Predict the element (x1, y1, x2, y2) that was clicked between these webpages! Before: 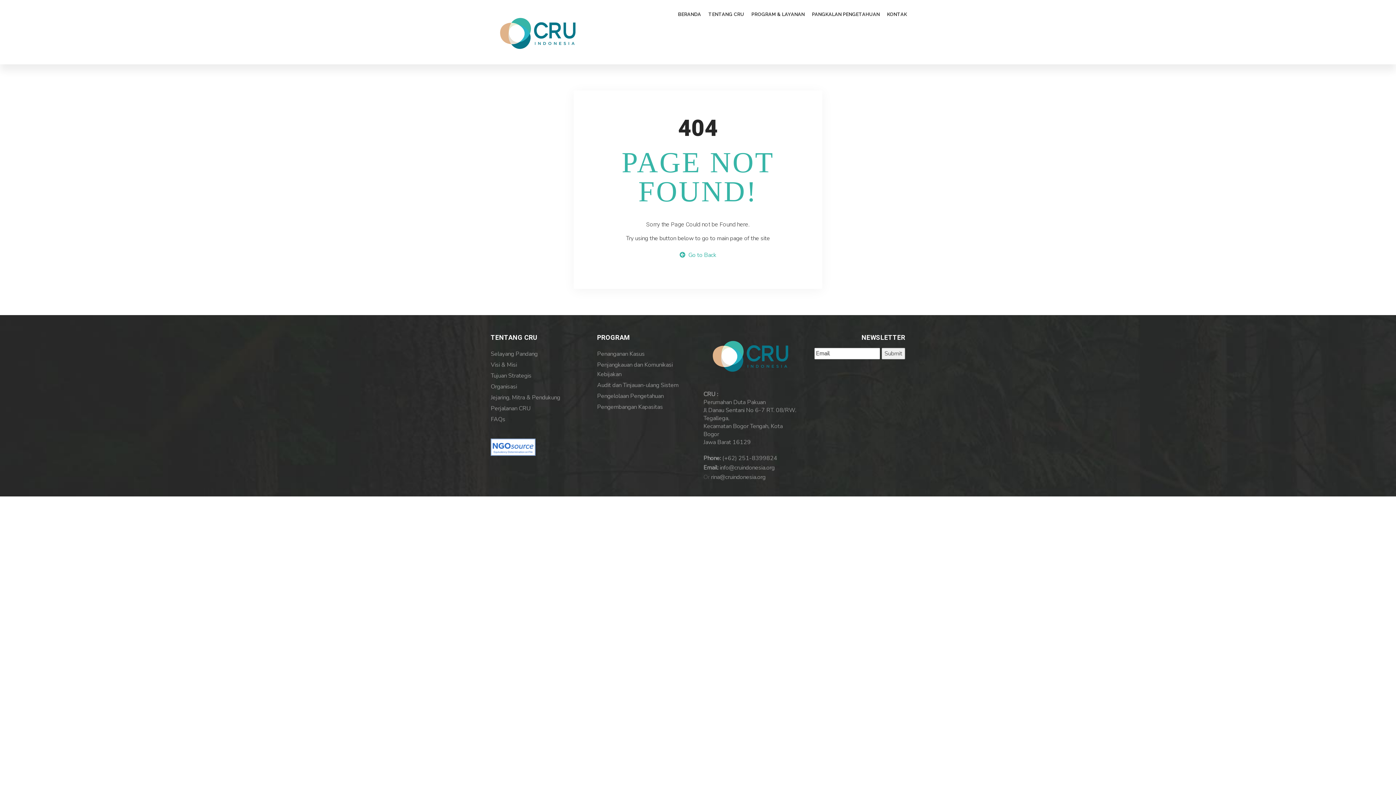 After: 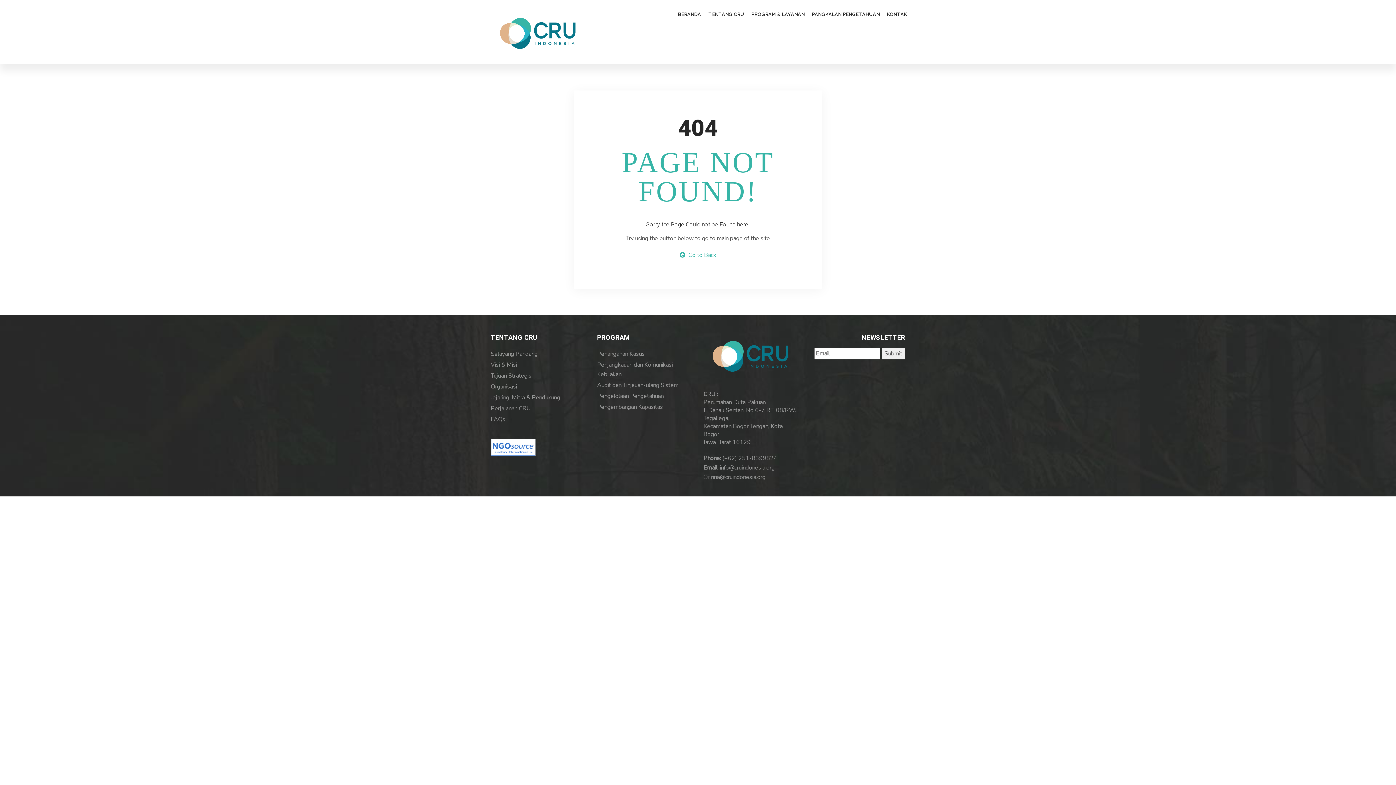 Action: bbox: (490, 442, 535, 450)